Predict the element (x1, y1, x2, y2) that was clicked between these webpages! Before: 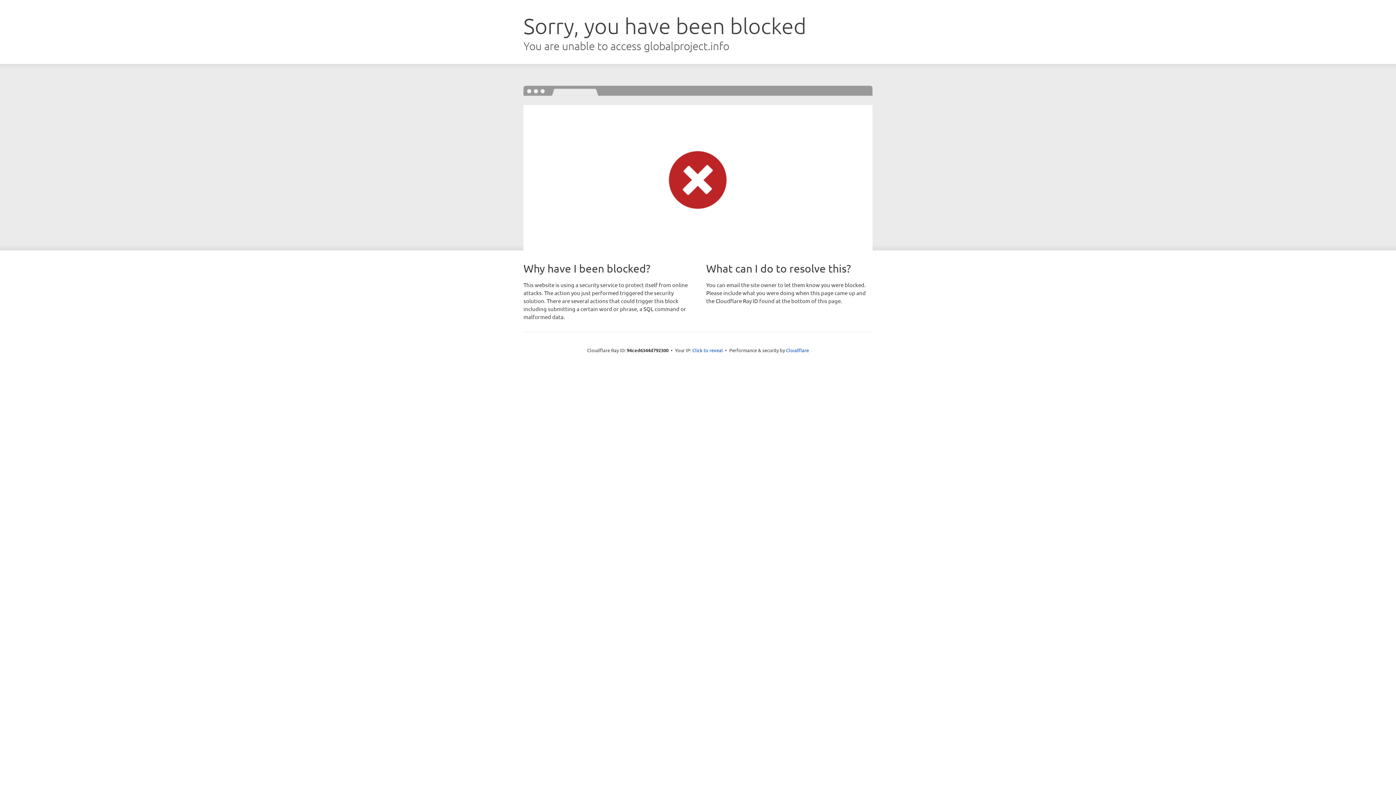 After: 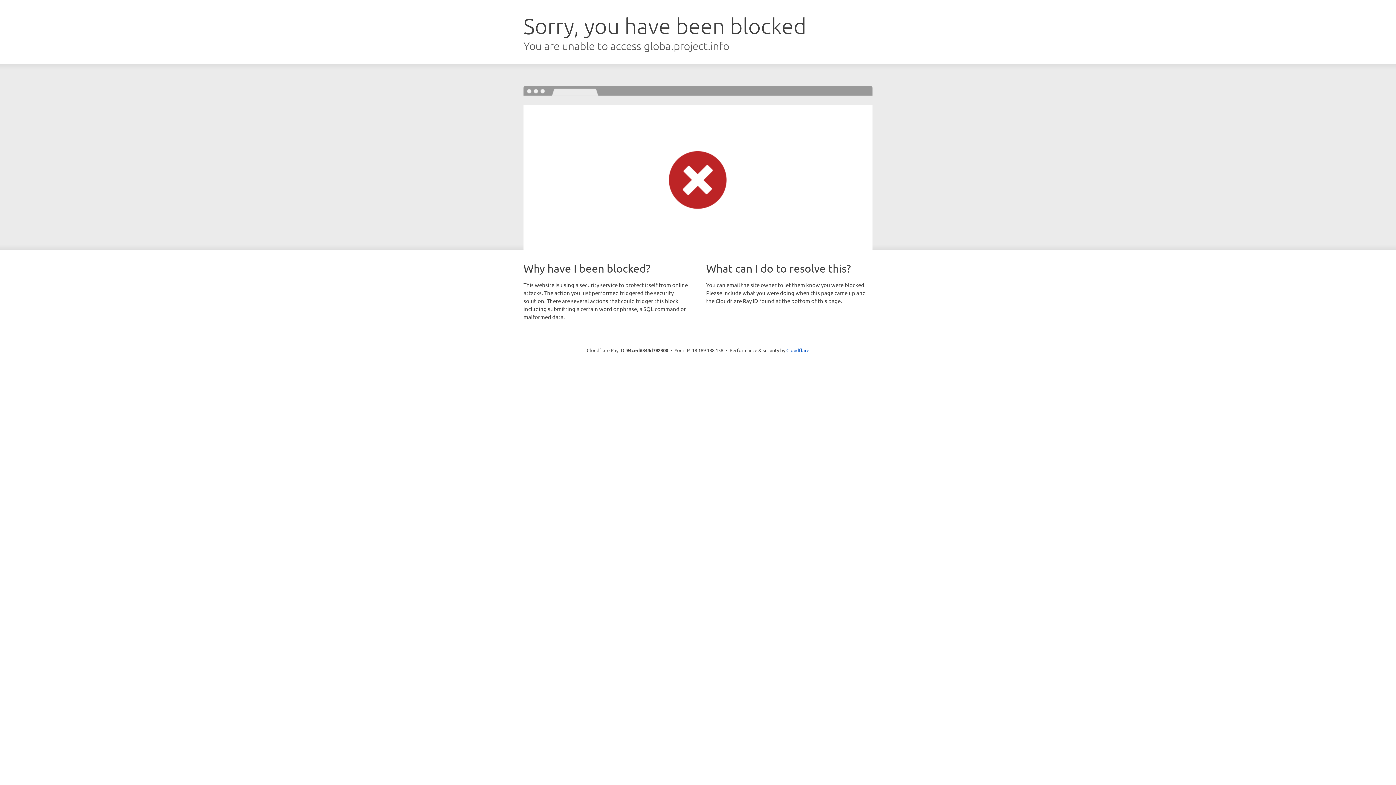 Action: label: Click to reveal bbox: (692, 346, 723, 353)